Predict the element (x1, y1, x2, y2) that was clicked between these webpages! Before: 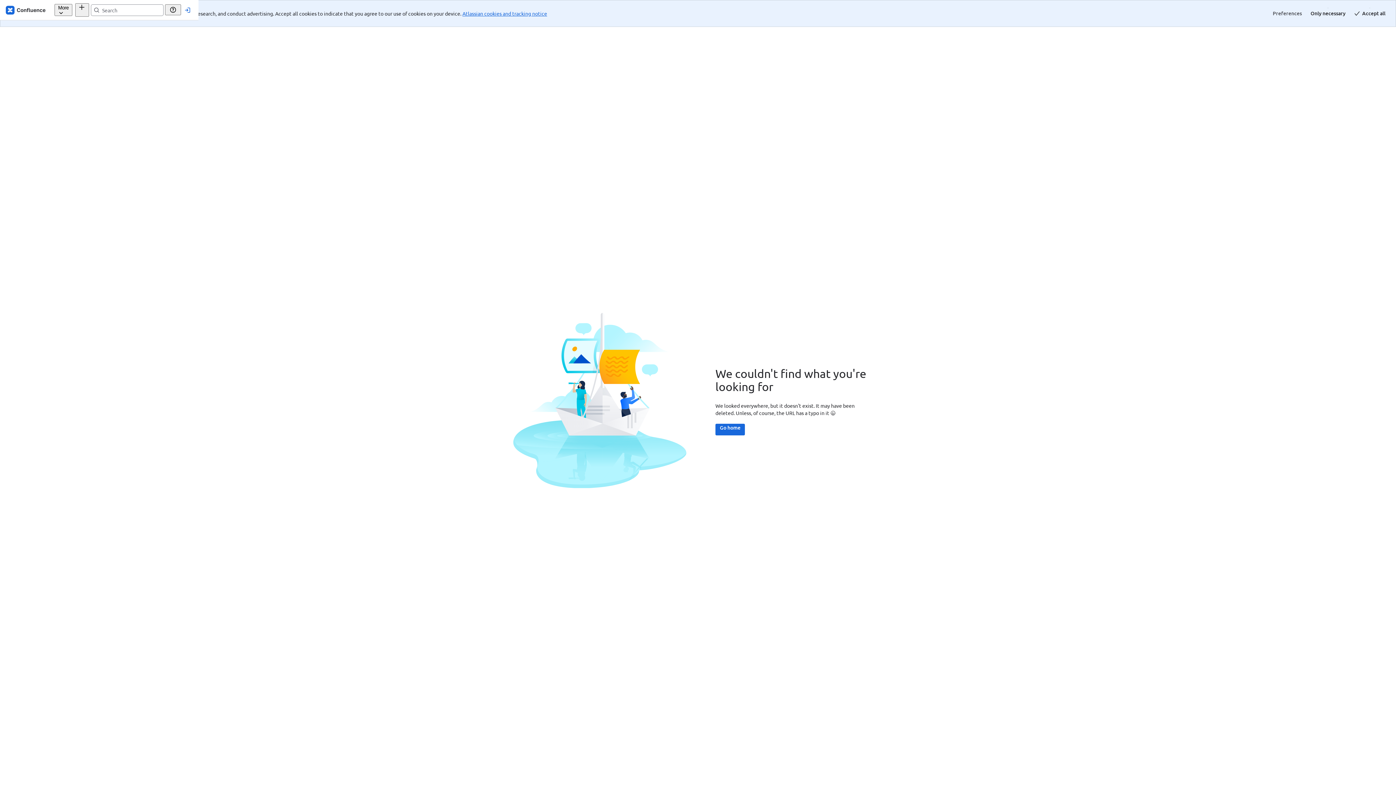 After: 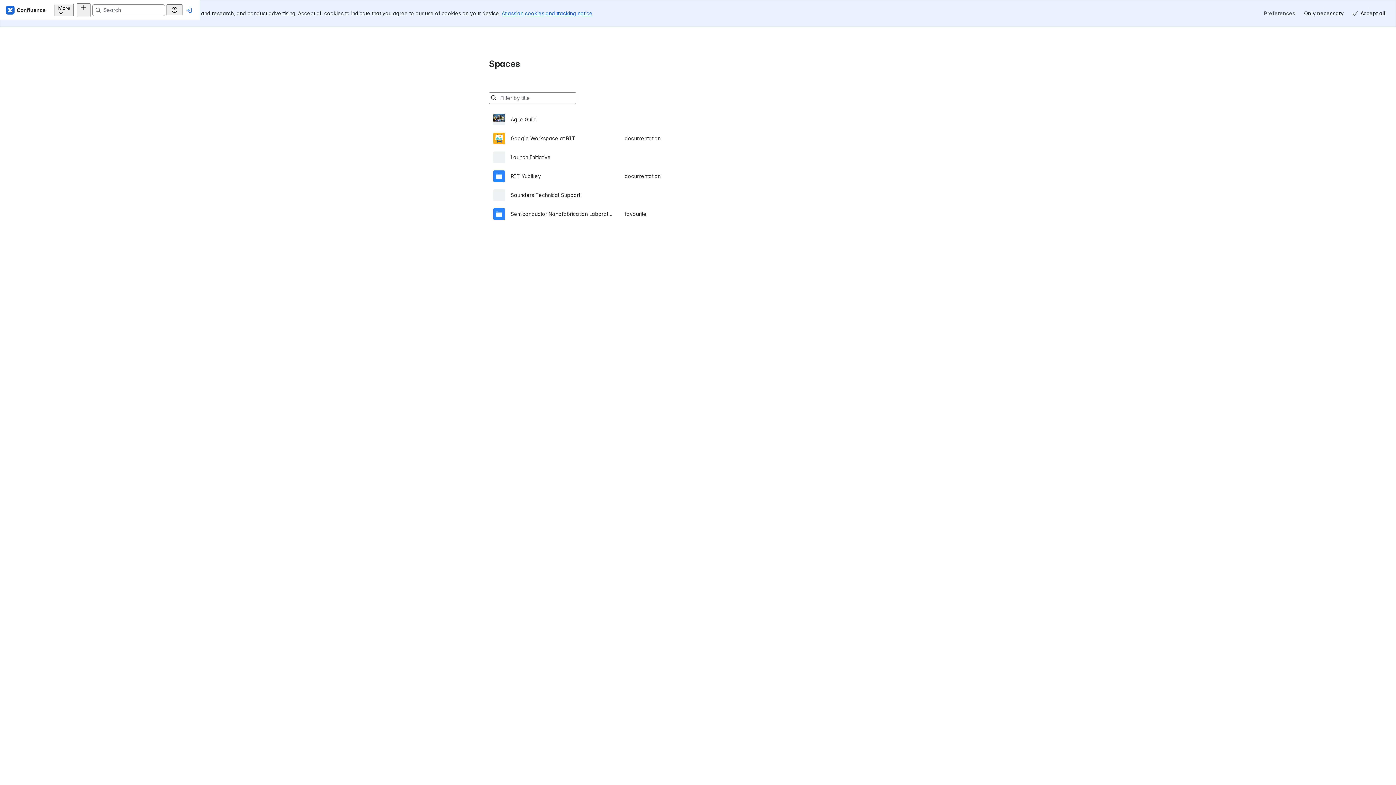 Action: bbox: (17, 4, 60, 15) label: Confluence Home